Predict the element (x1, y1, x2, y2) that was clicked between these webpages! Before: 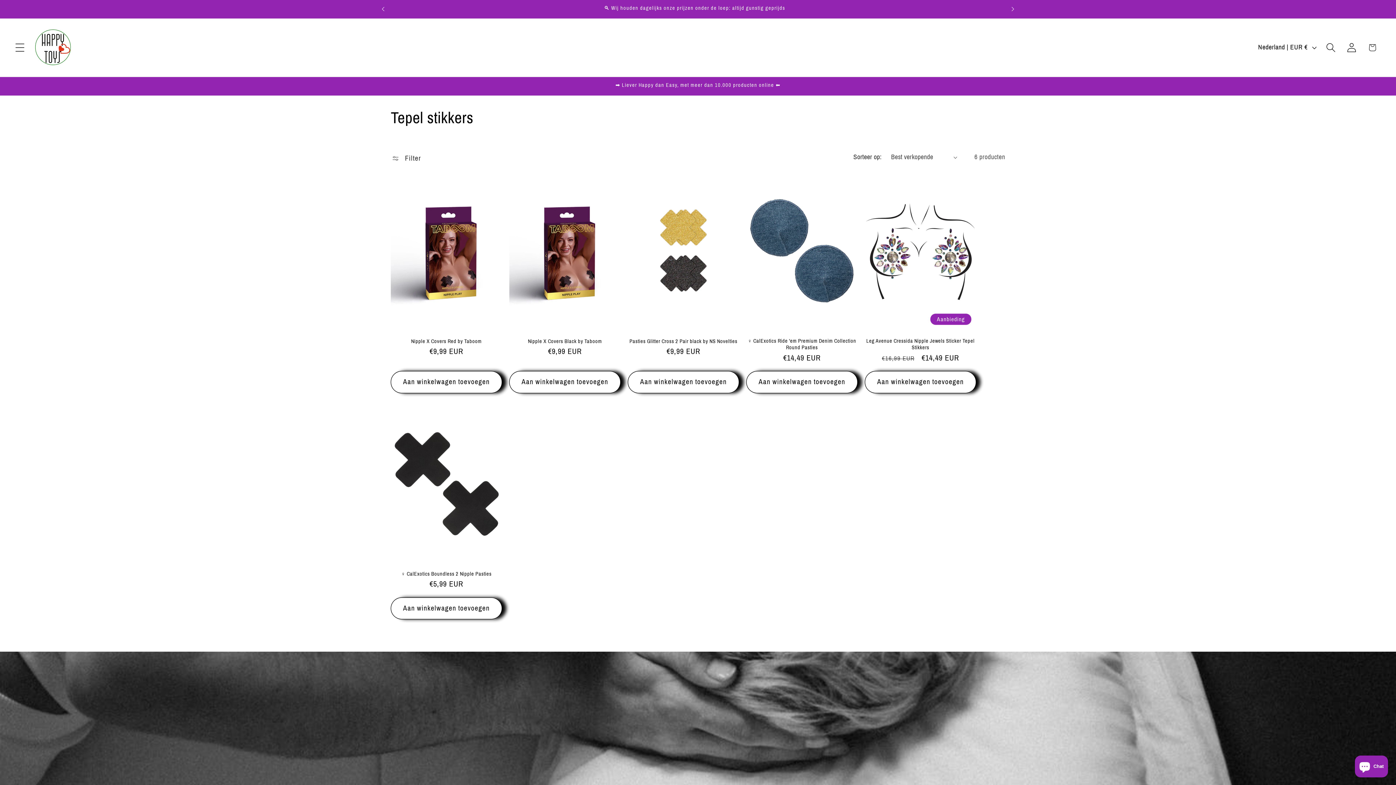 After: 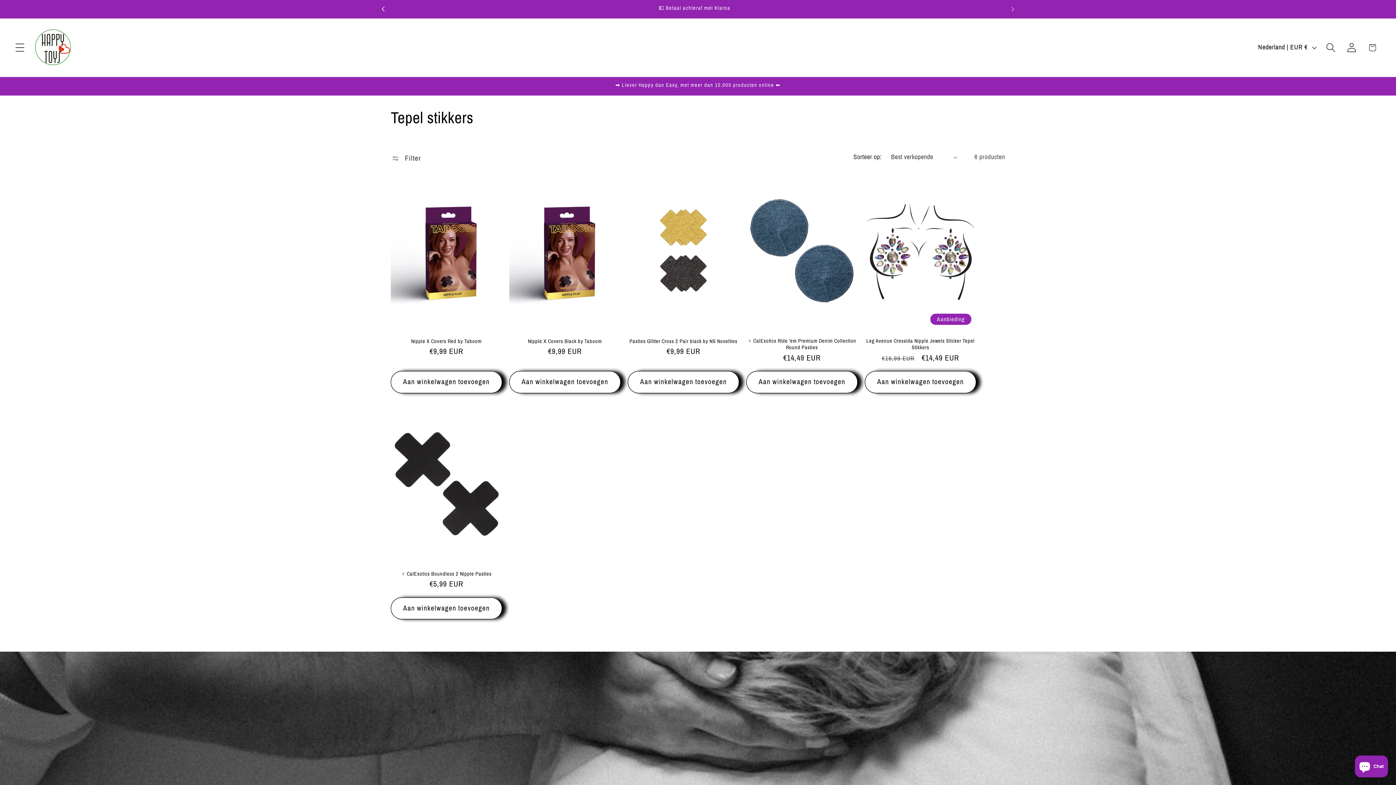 Action: bbox: (375, 0, 391, 17) label: Vorige aankondiging